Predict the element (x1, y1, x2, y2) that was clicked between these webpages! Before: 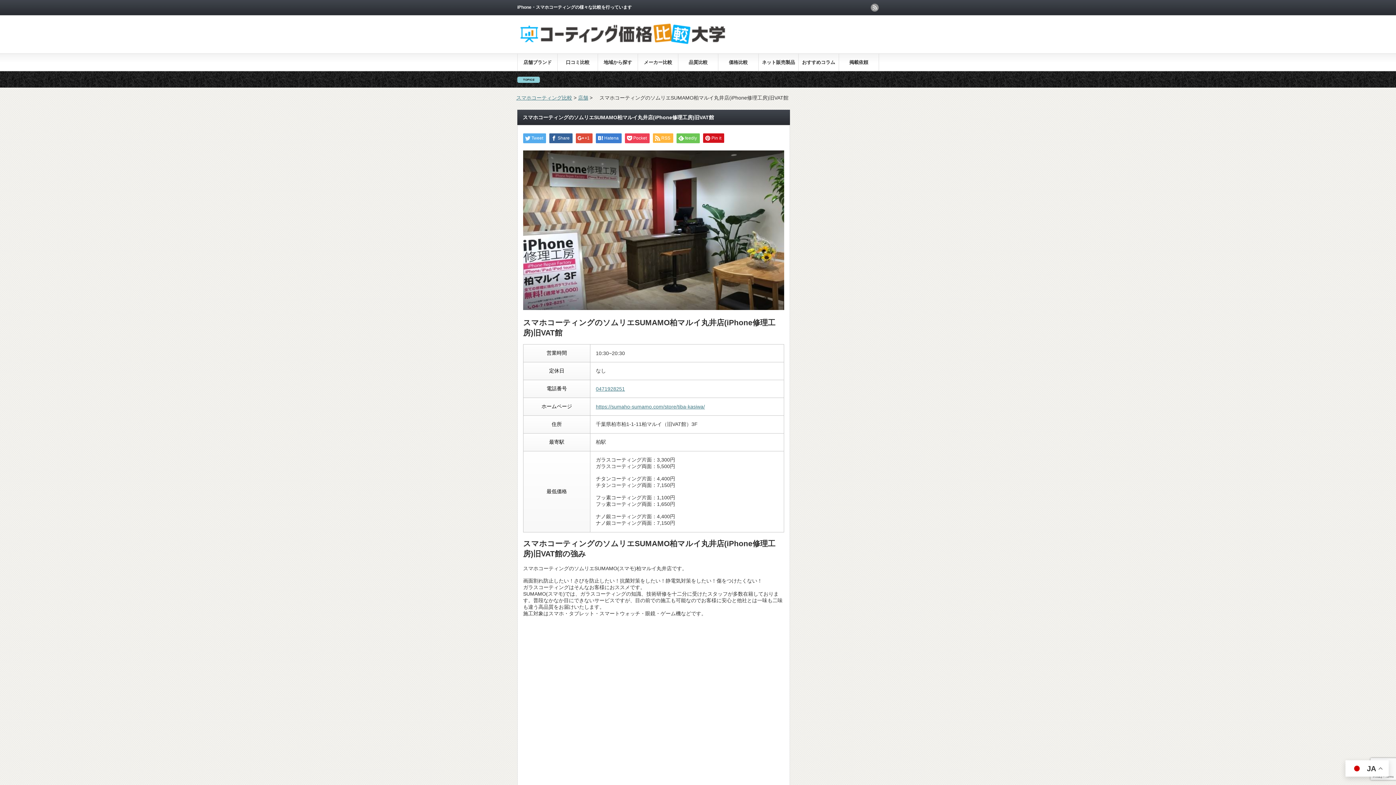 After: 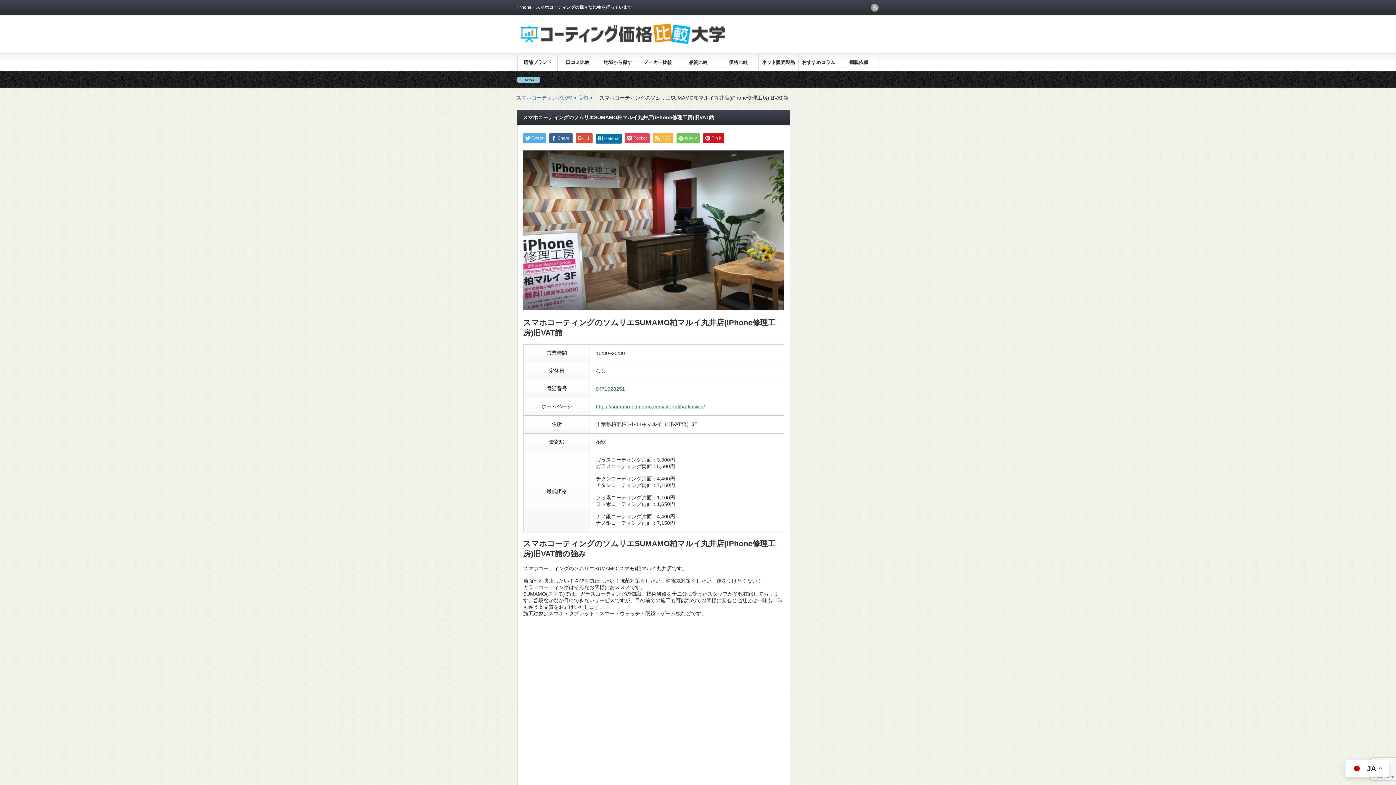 Action: bbox: (596, 133, 621, 143) label: Hatena